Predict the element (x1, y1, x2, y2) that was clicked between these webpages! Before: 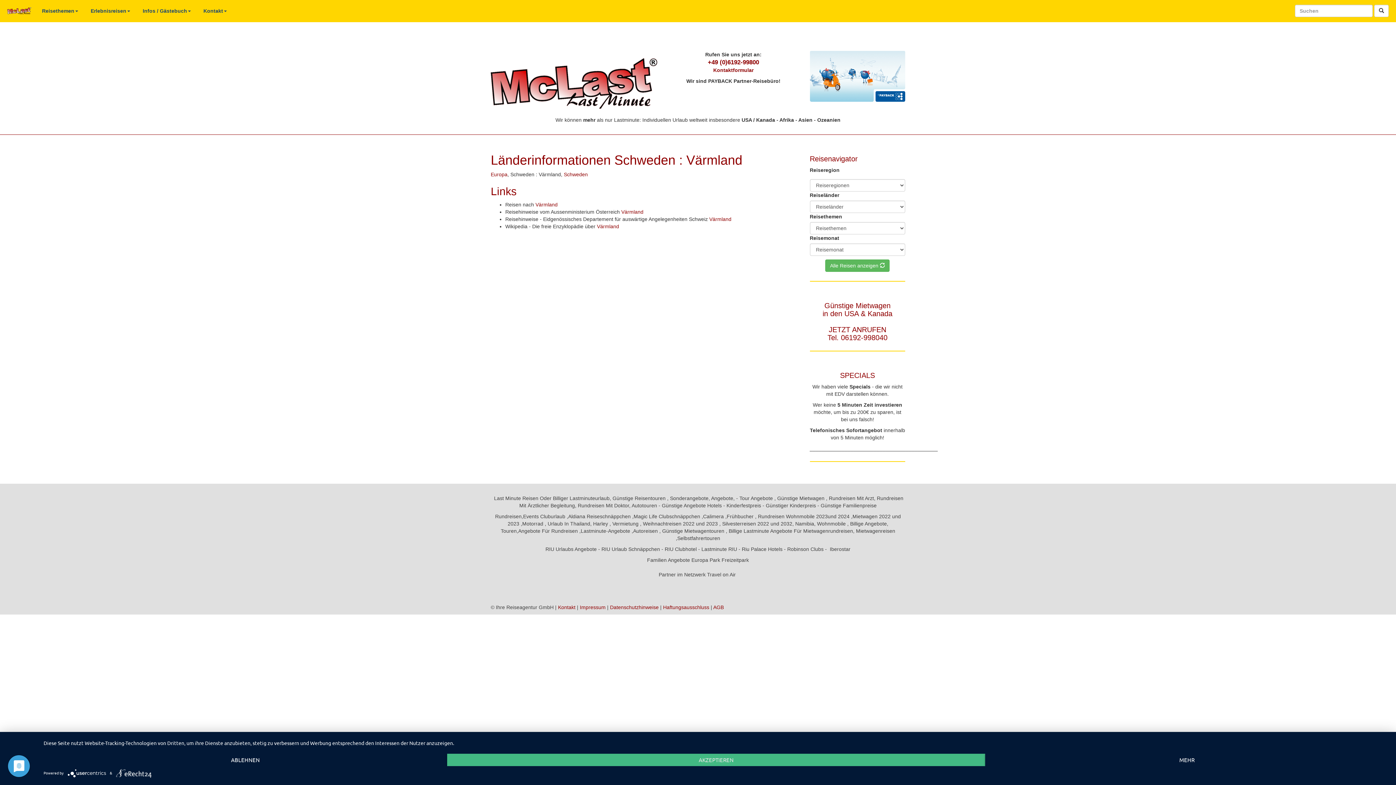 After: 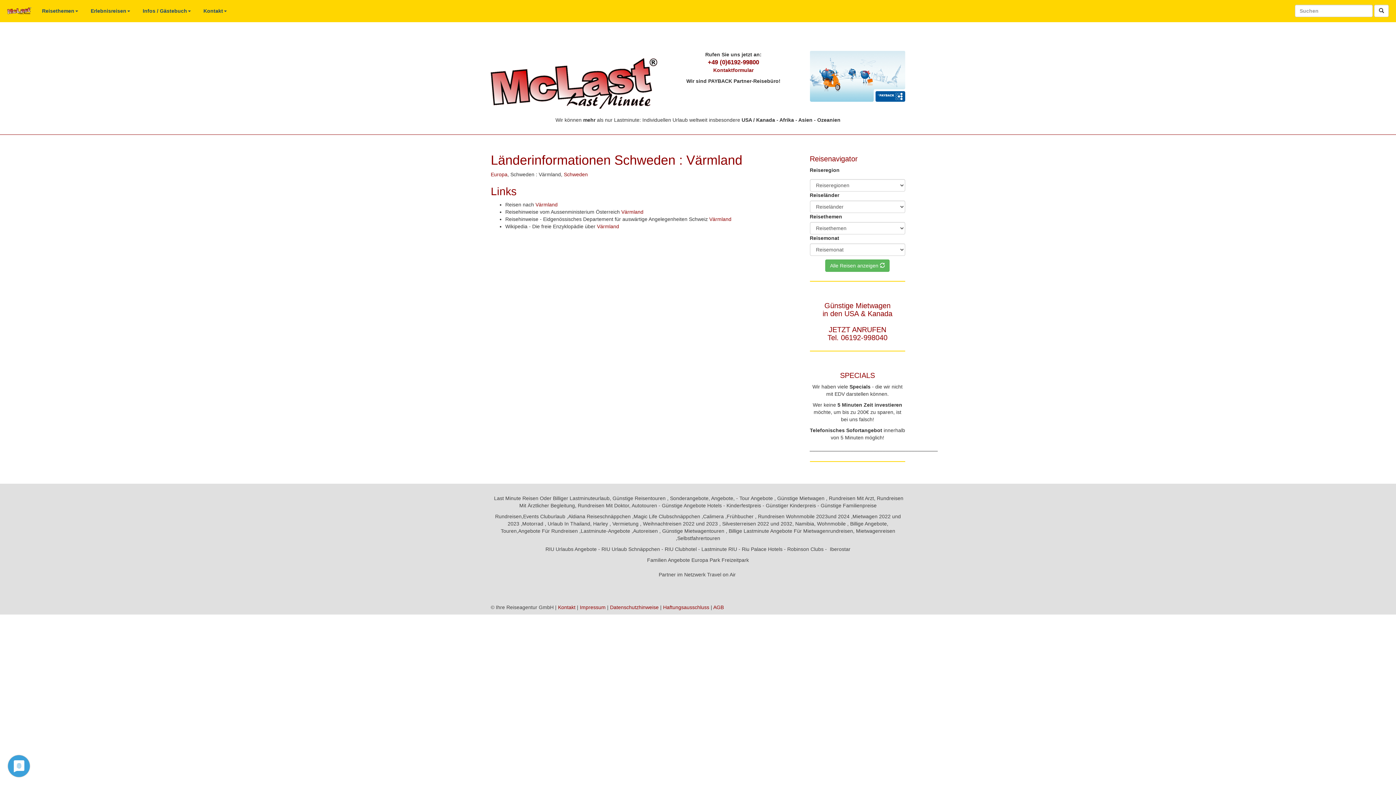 Action: label: Ablehnen bbox: (43, 754, 447, 766)